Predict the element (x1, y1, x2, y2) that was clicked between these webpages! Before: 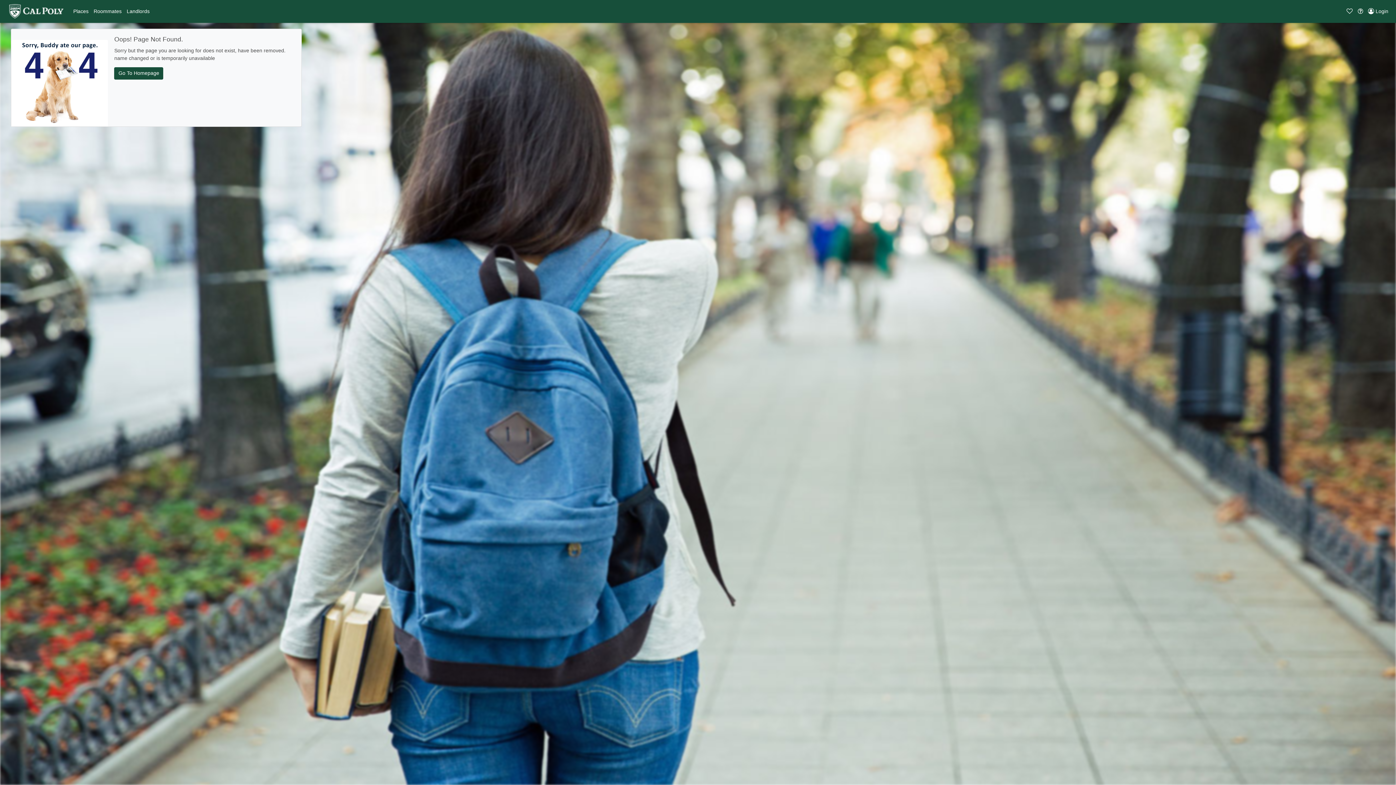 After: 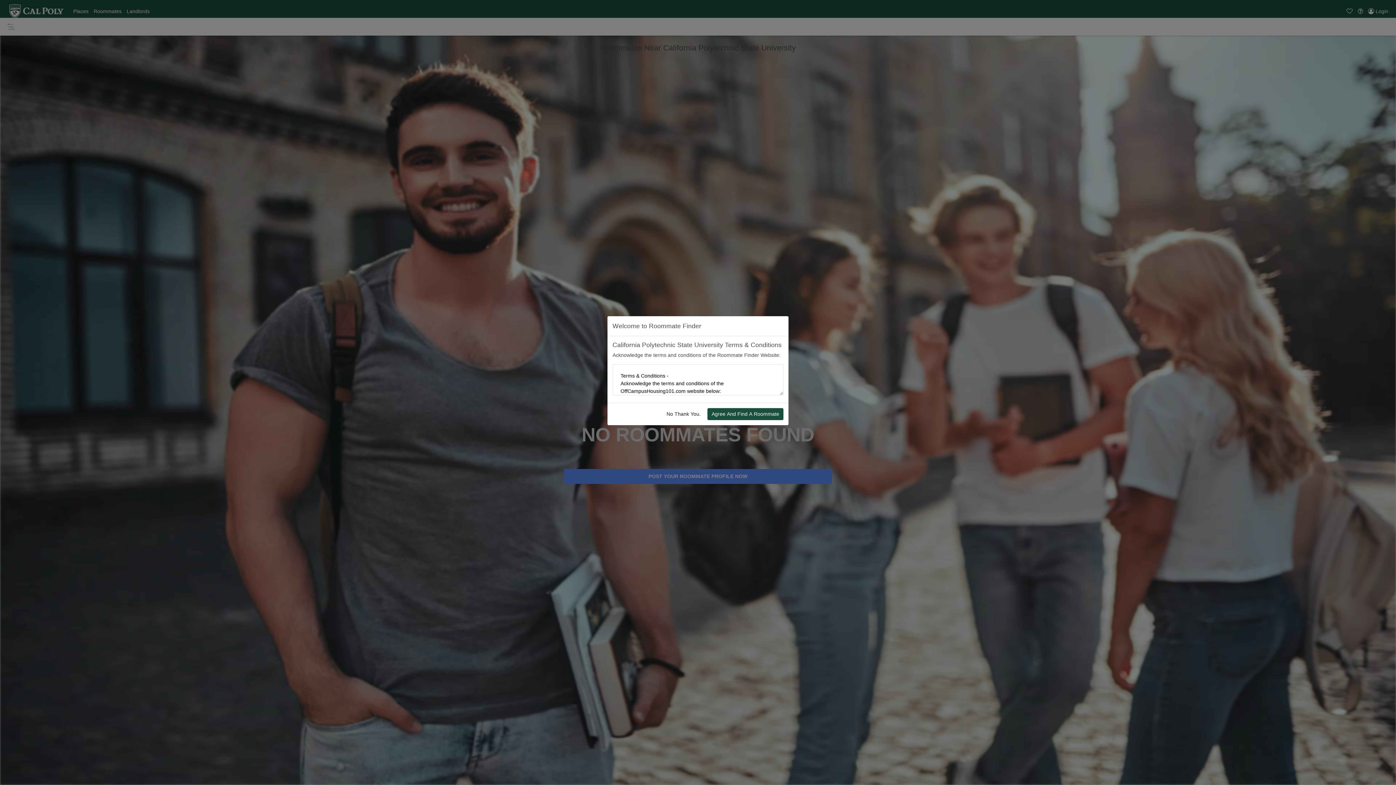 Action: bbox: (91, 6, 124, 16) label: Roommates